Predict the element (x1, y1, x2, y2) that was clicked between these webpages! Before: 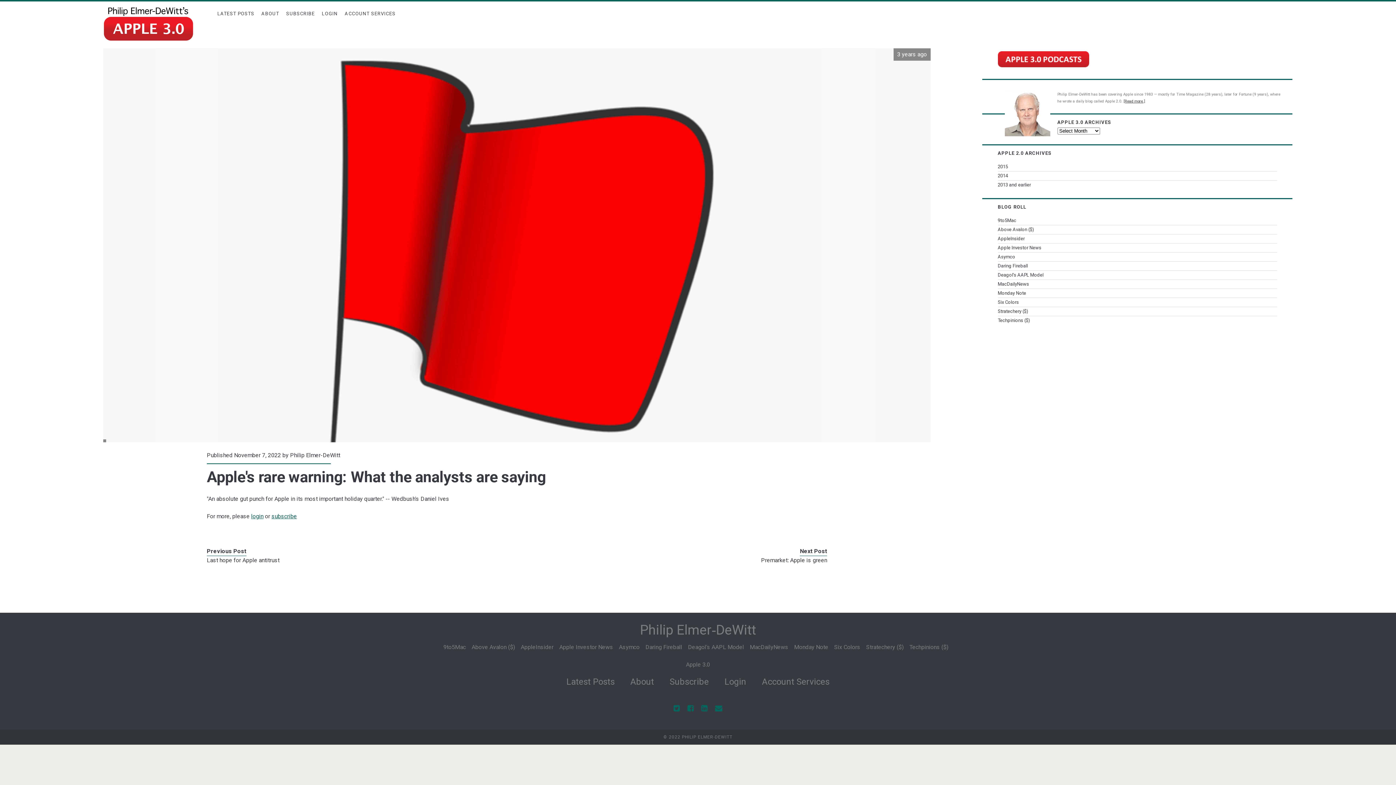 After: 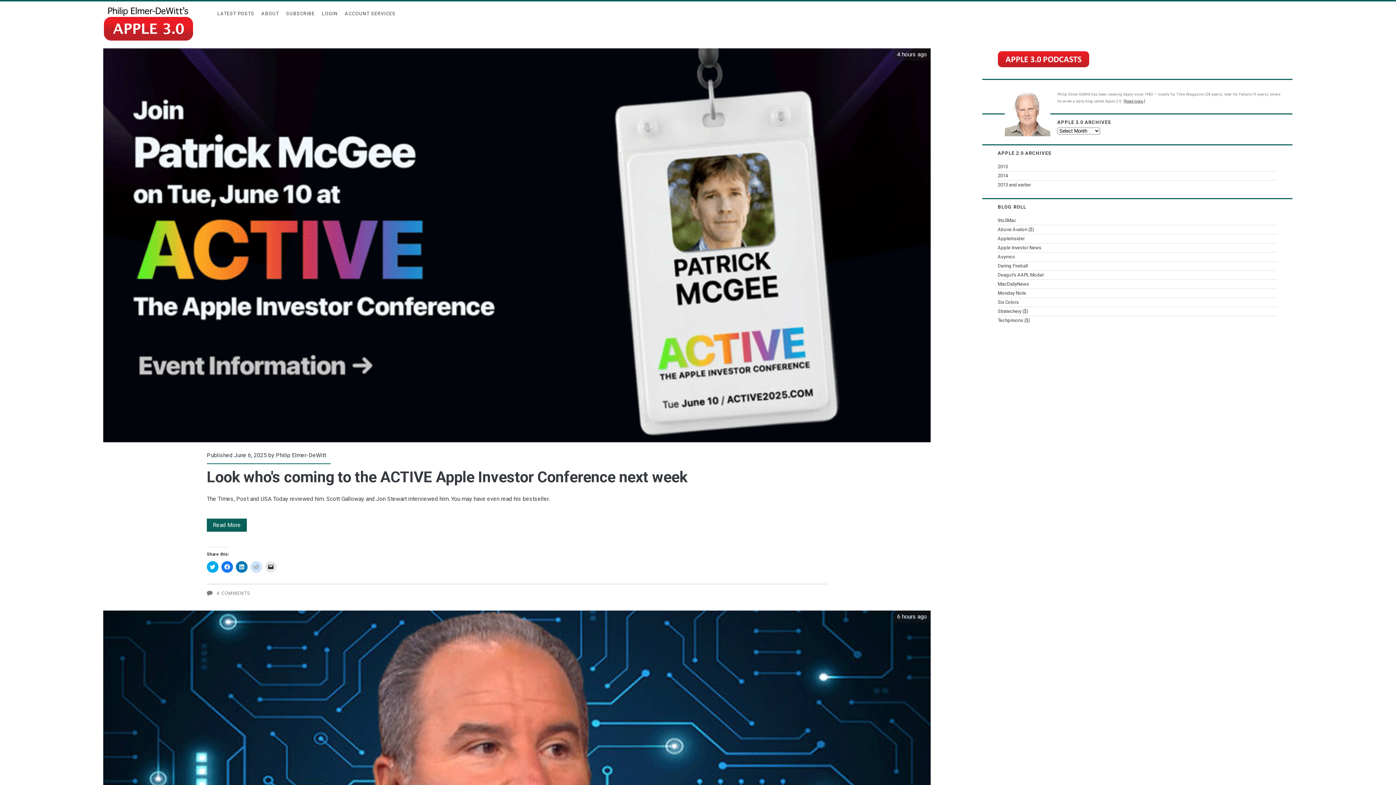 Action: bbox: (640, 622, 756, 638) label: Philip Elmer‑DeWitt